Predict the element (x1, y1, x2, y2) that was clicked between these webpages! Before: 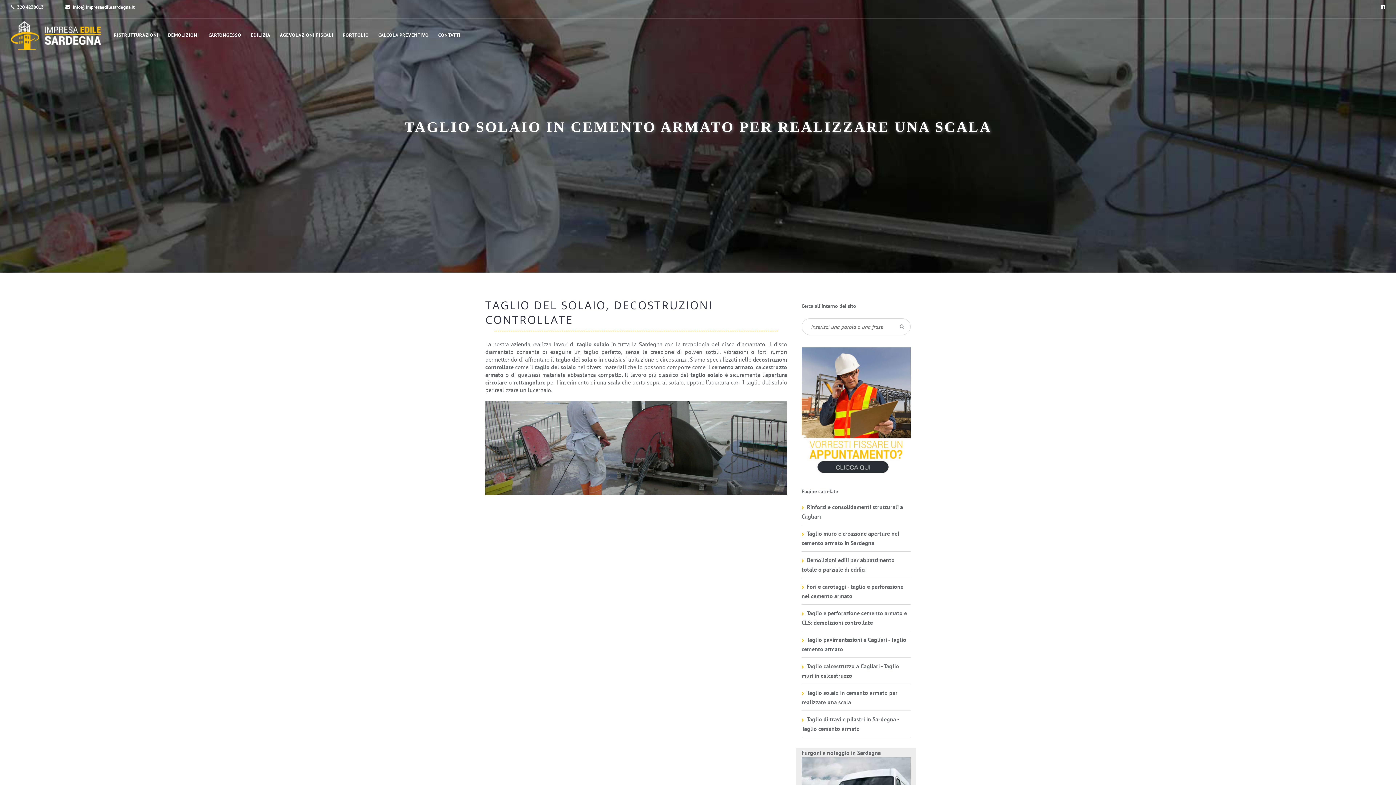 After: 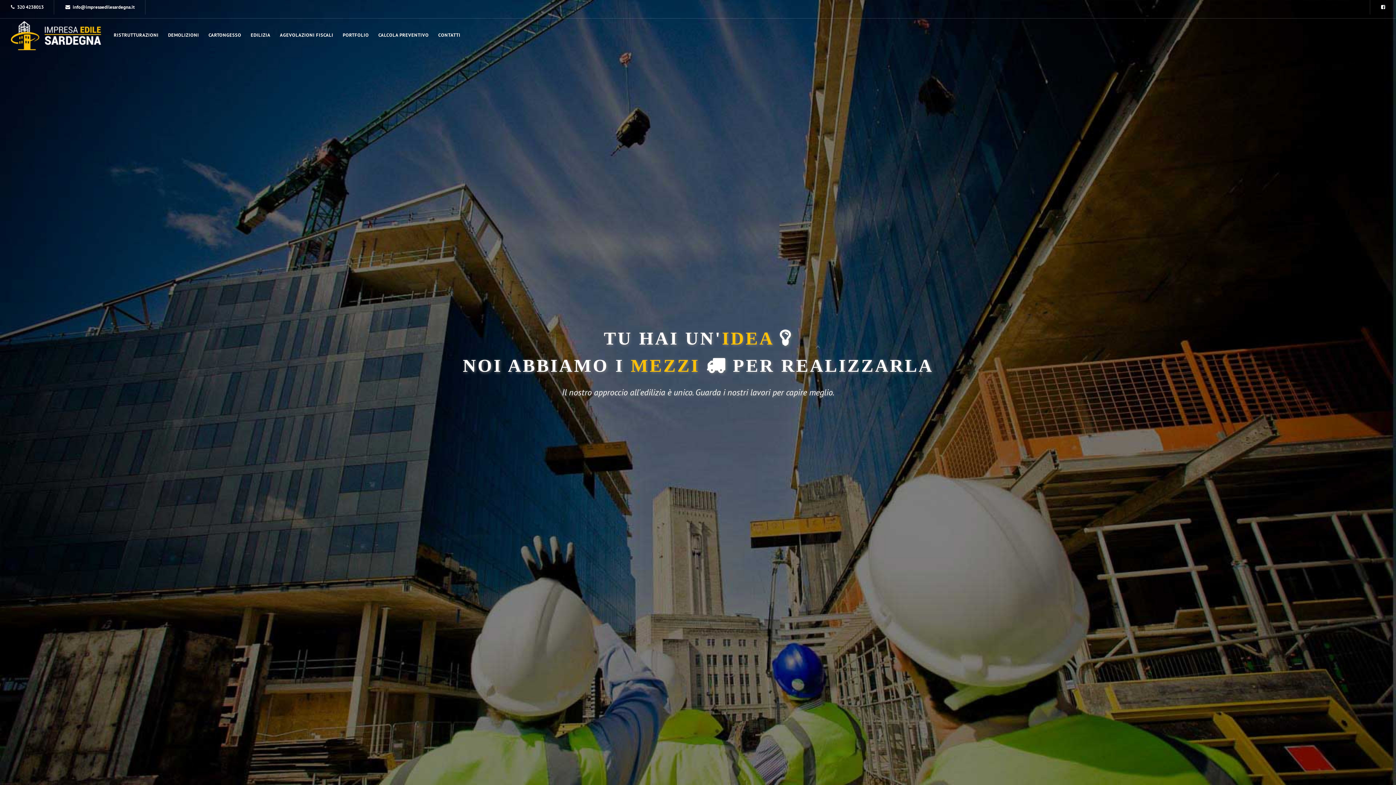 Action: bbox: (10, 28, 101, 40)